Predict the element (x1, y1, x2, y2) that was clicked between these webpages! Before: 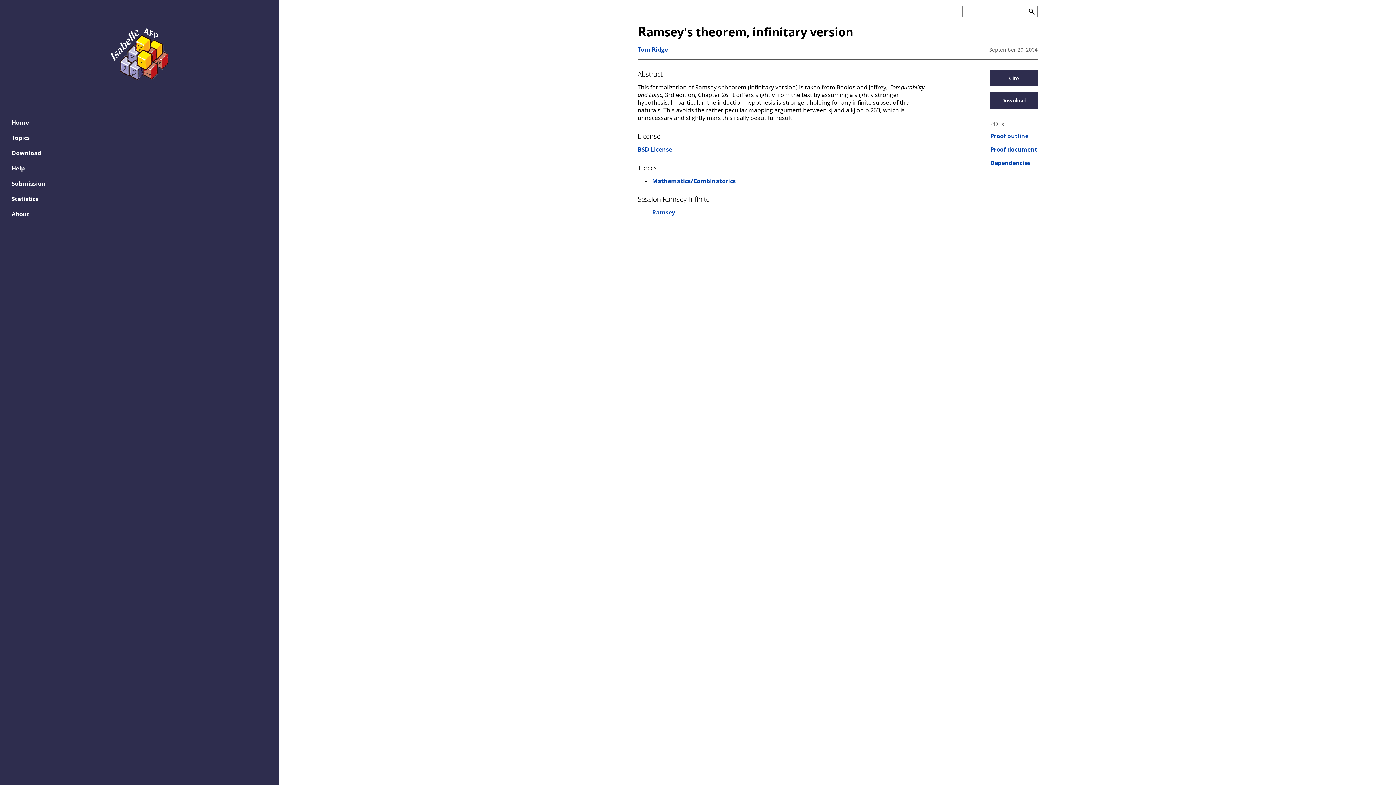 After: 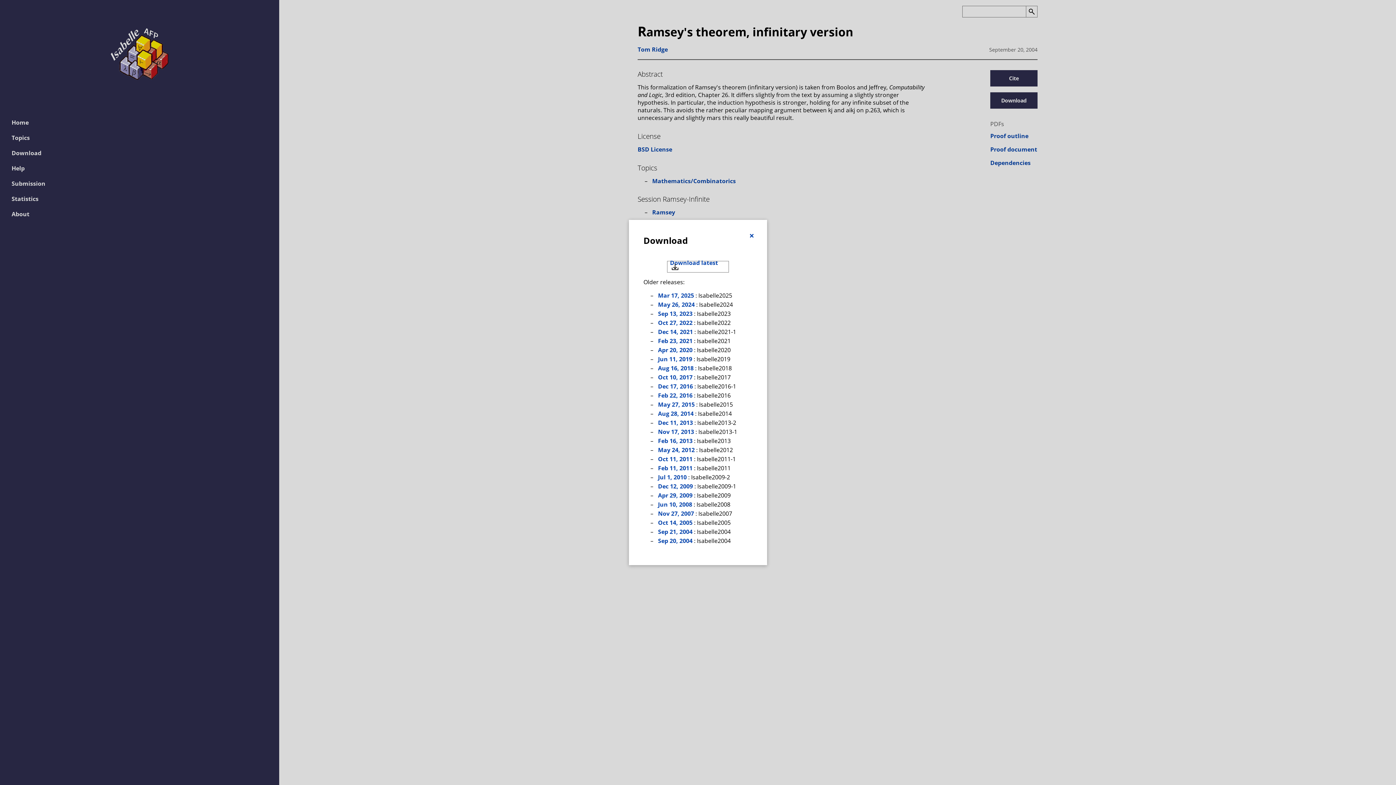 Action: bbox: (990, 92, 1037, 108) label: Download